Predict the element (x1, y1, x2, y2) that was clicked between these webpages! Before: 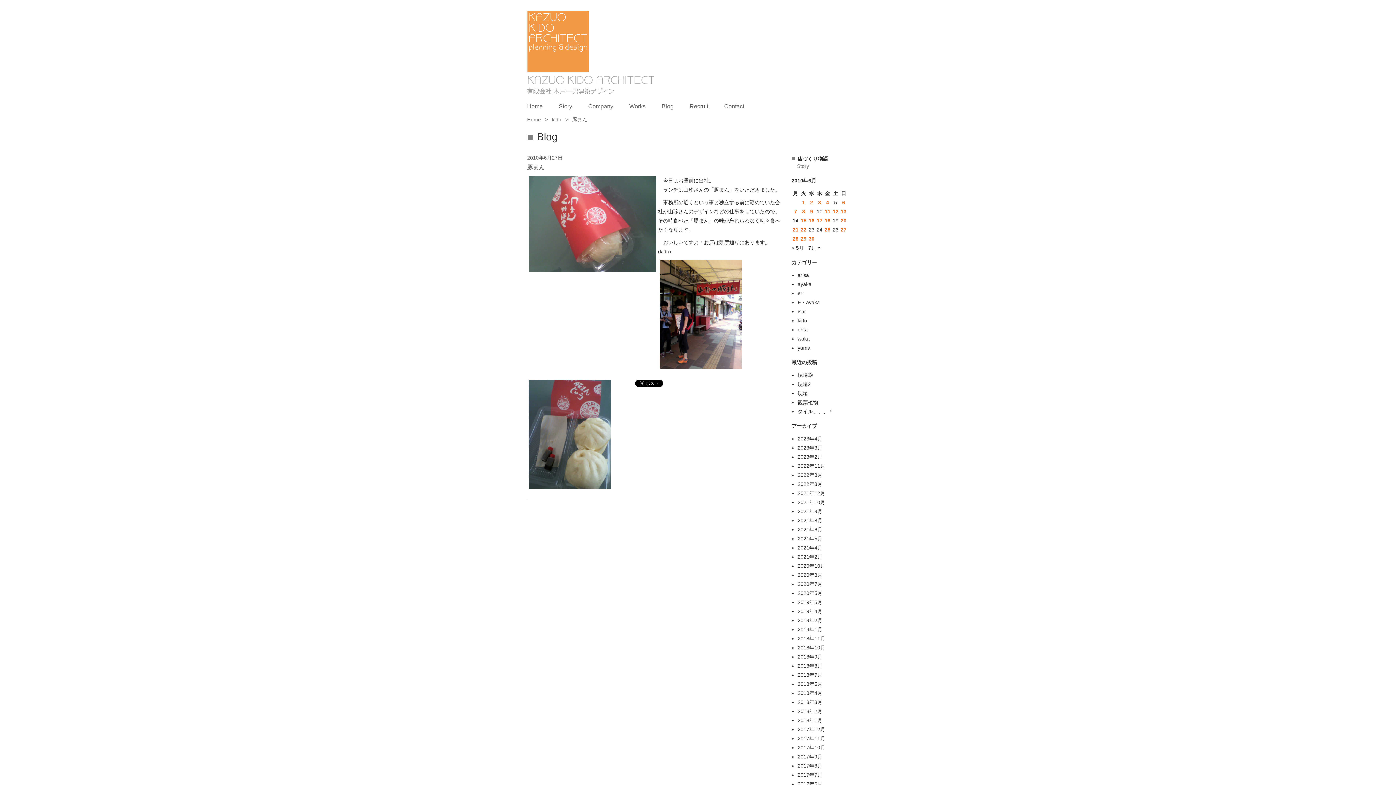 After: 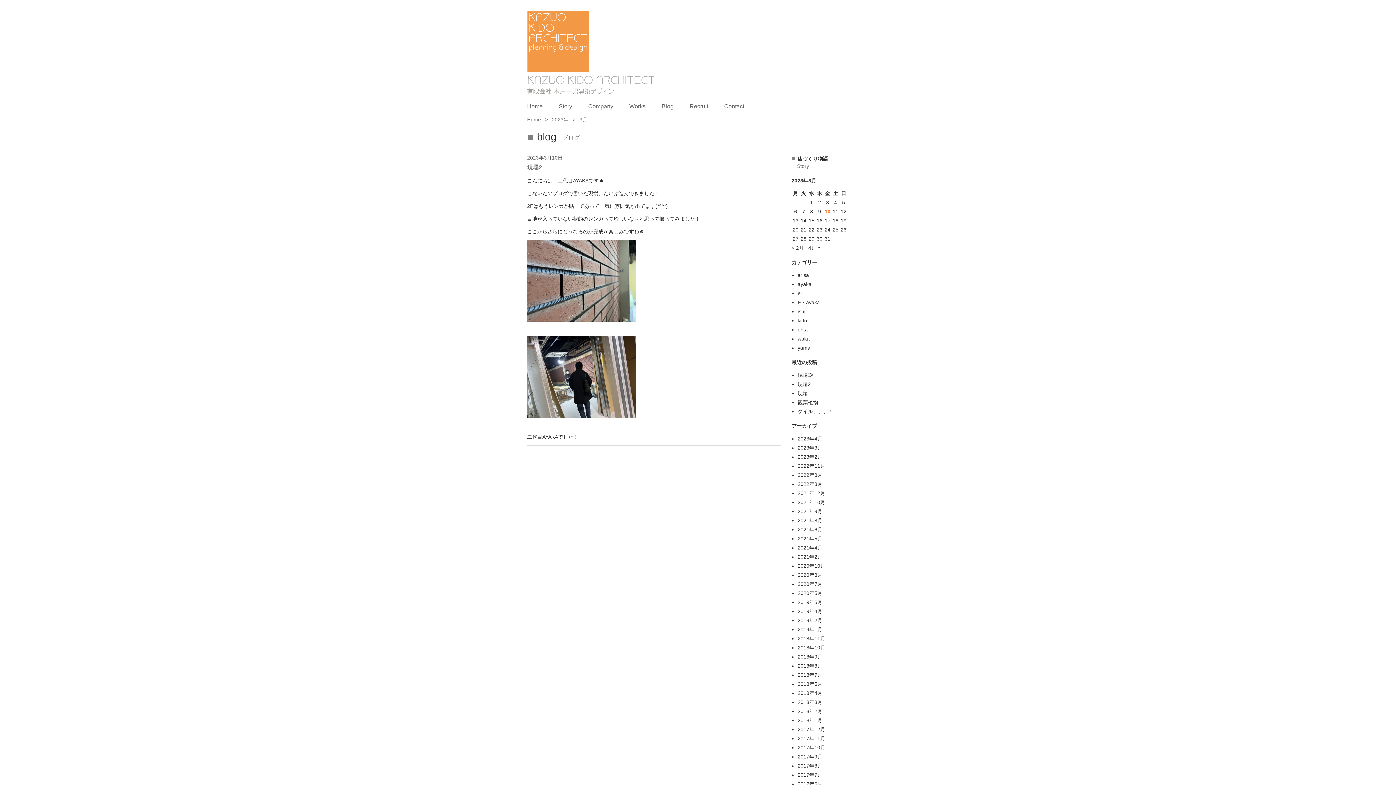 Action: bbox: (797, 445, 822, 451) label: 2023年3月